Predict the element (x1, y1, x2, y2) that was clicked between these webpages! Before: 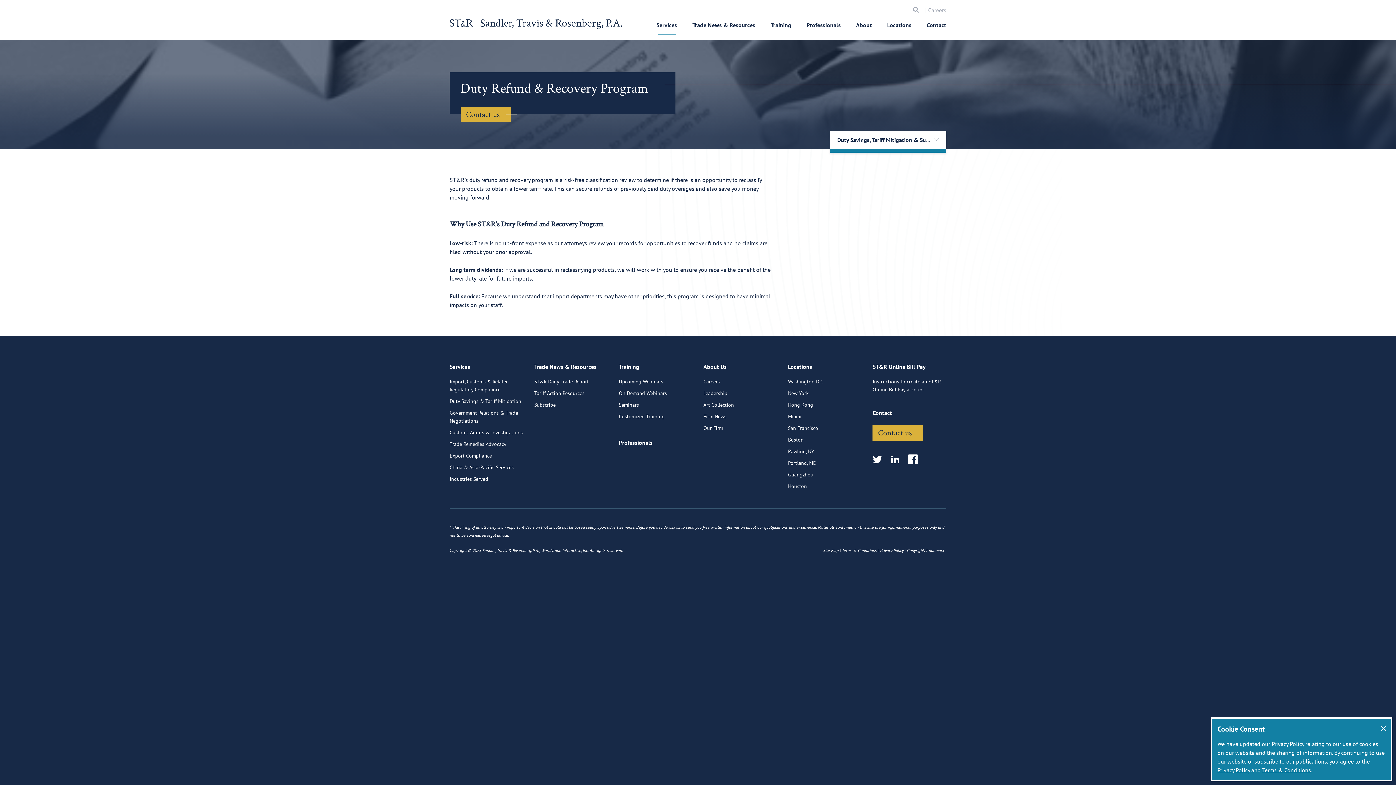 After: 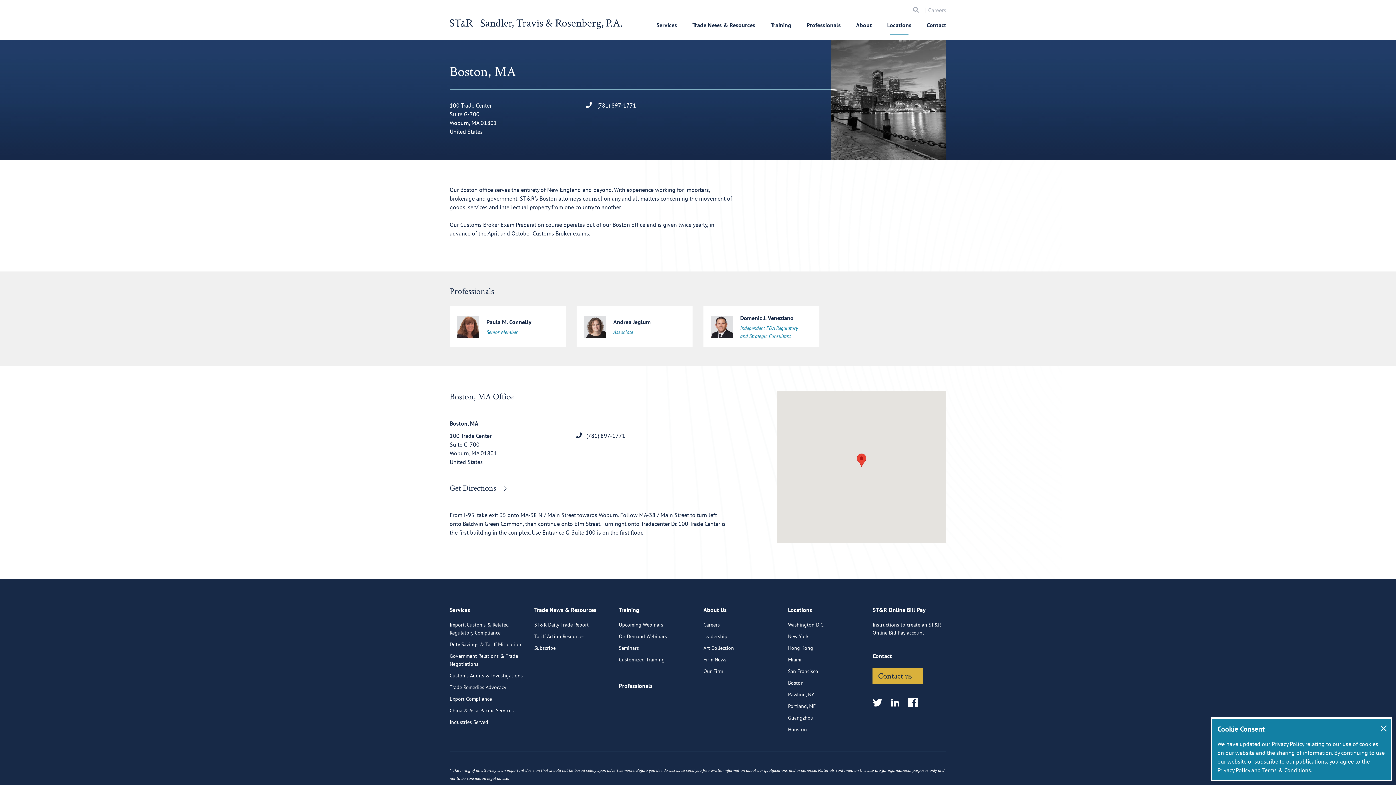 Action: label: Boston bbox: (788, 436, 803, 447)